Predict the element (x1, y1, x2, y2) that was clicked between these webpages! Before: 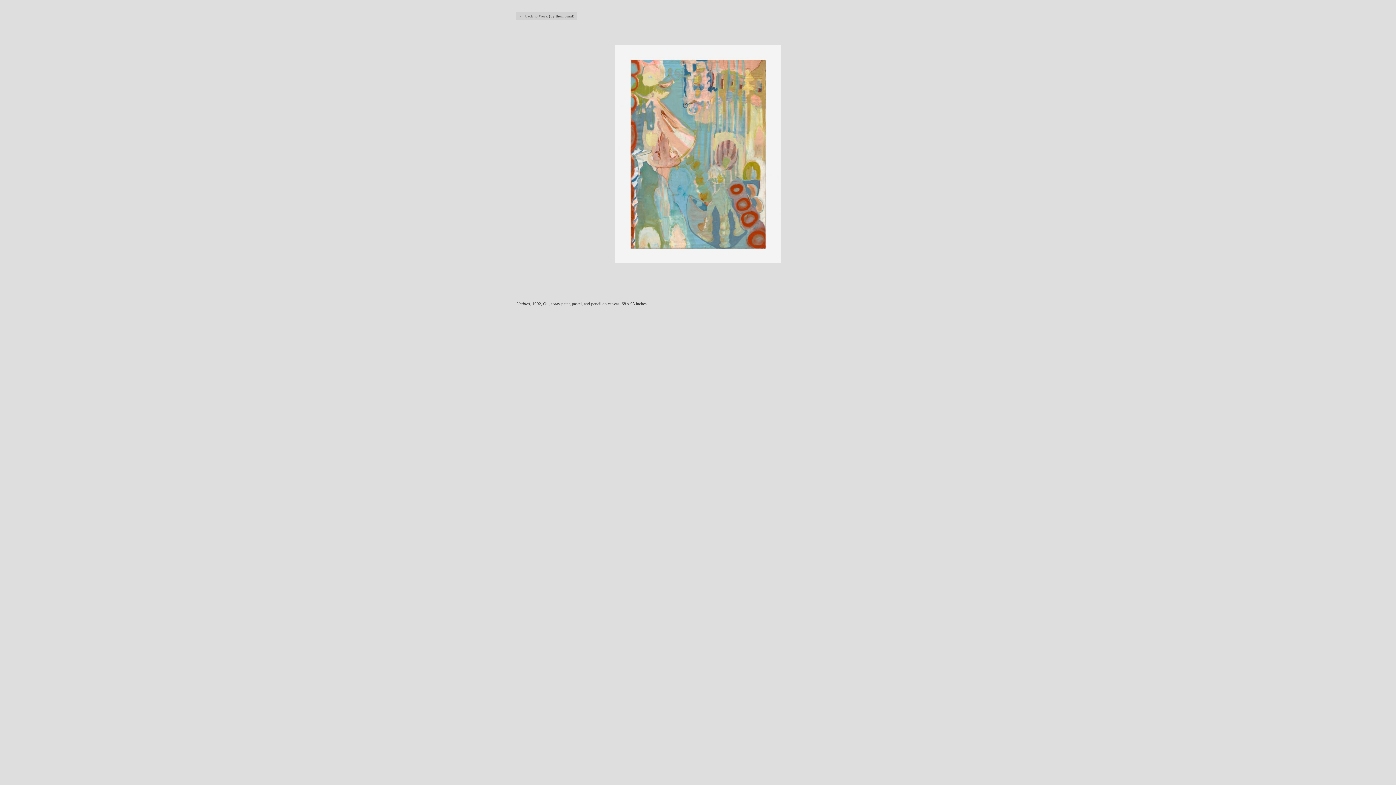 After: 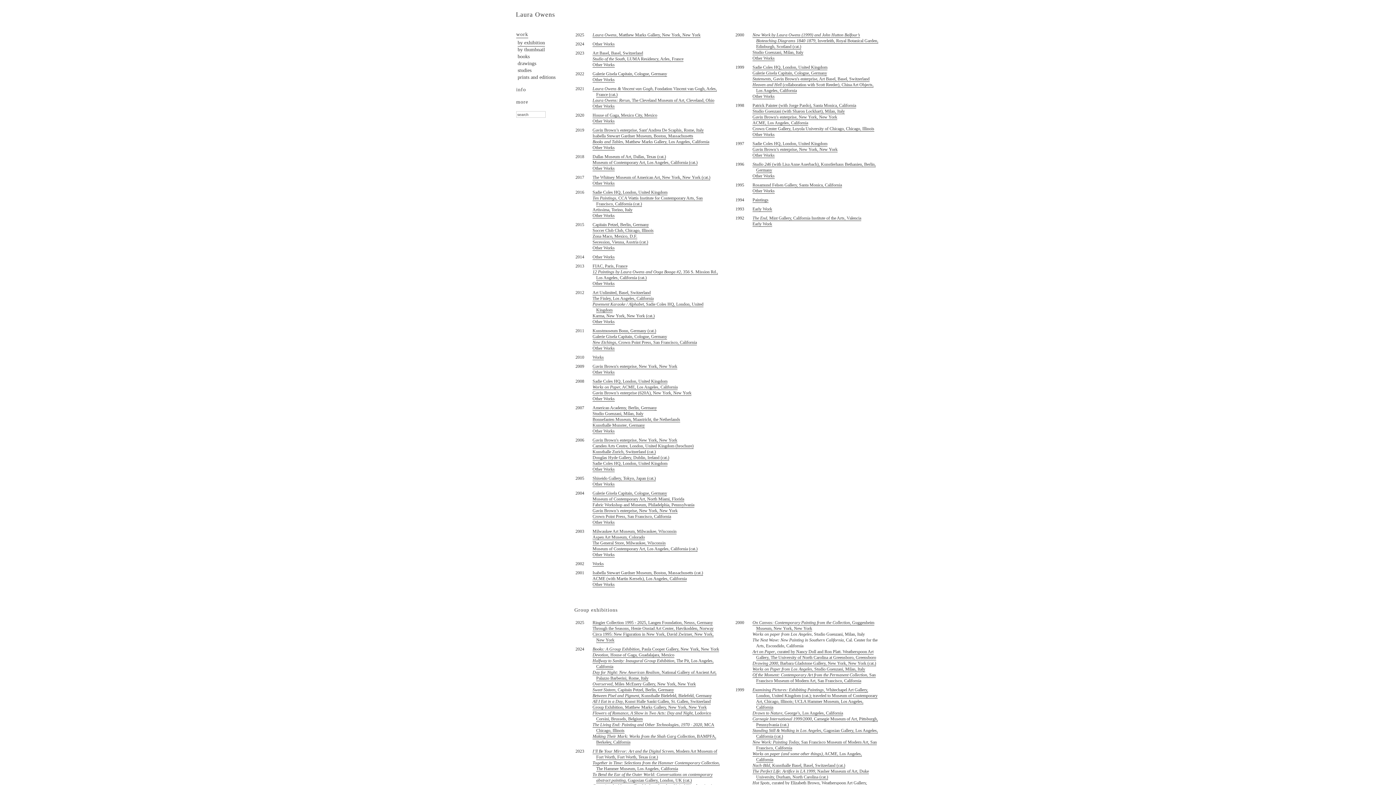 Action: label: Untitled bbox: (516, 301, 530, 306)